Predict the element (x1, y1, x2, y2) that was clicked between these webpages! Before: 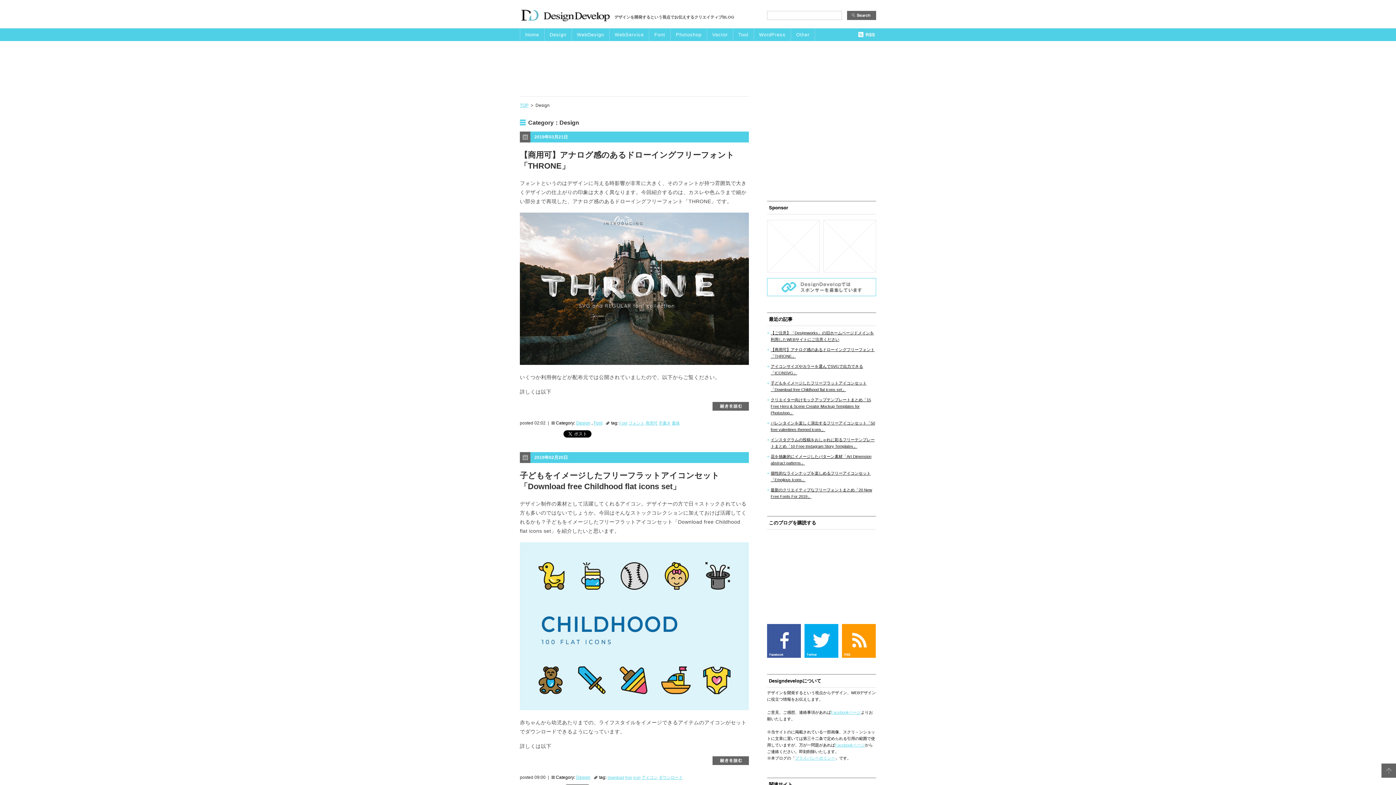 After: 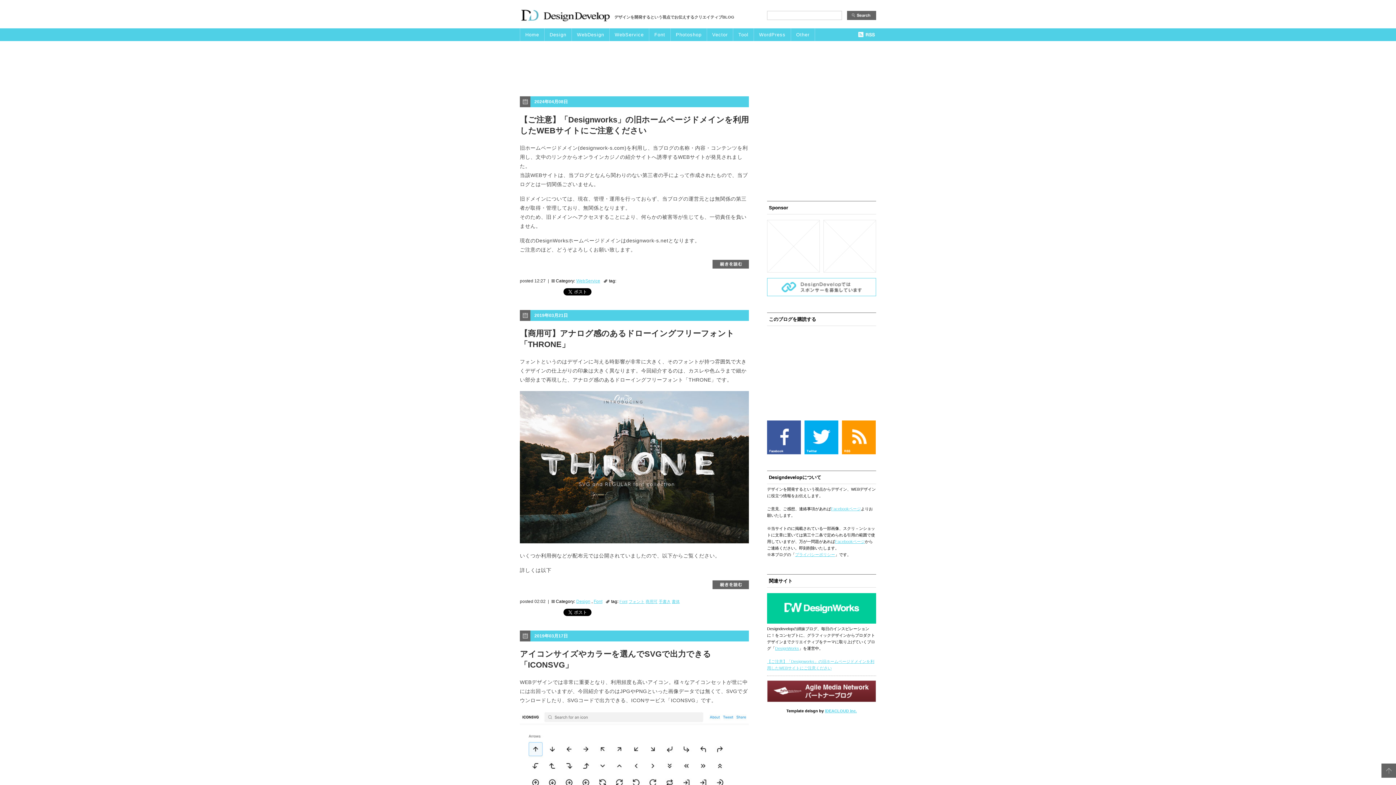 Action: bbox: (520, 102, 528, 108) label: TOP